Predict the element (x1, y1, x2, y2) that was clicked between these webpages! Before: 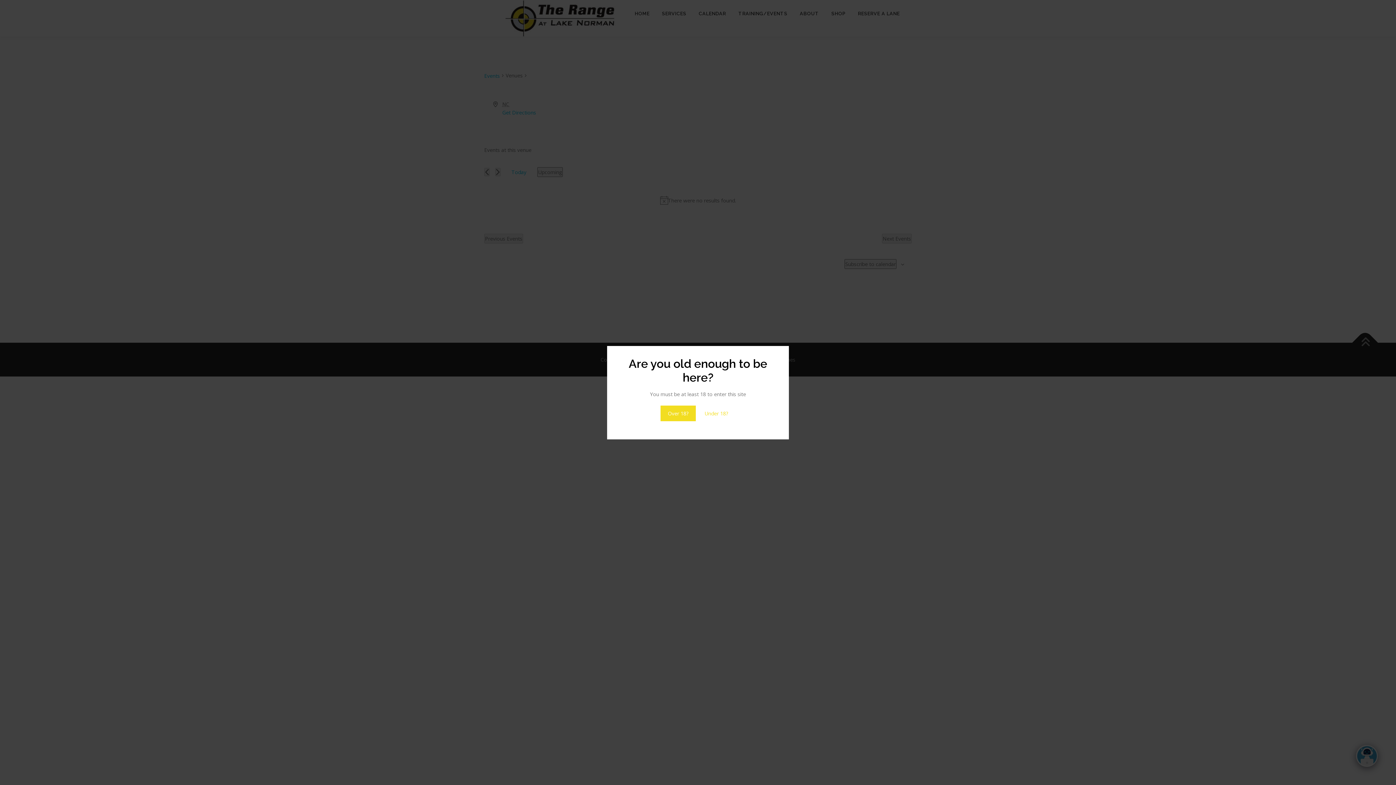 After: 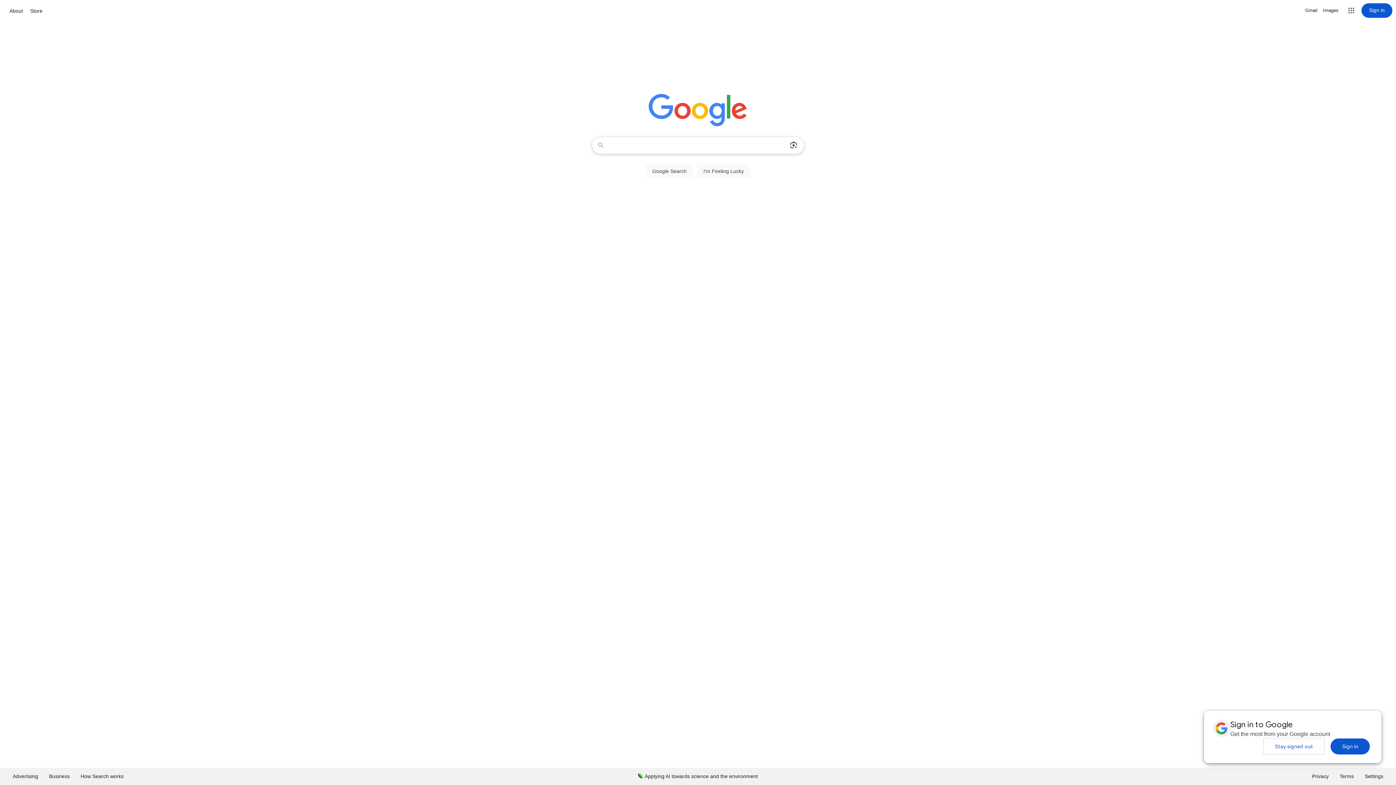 Action: label: Under 18? bbox: (697, 405, 735, 421)